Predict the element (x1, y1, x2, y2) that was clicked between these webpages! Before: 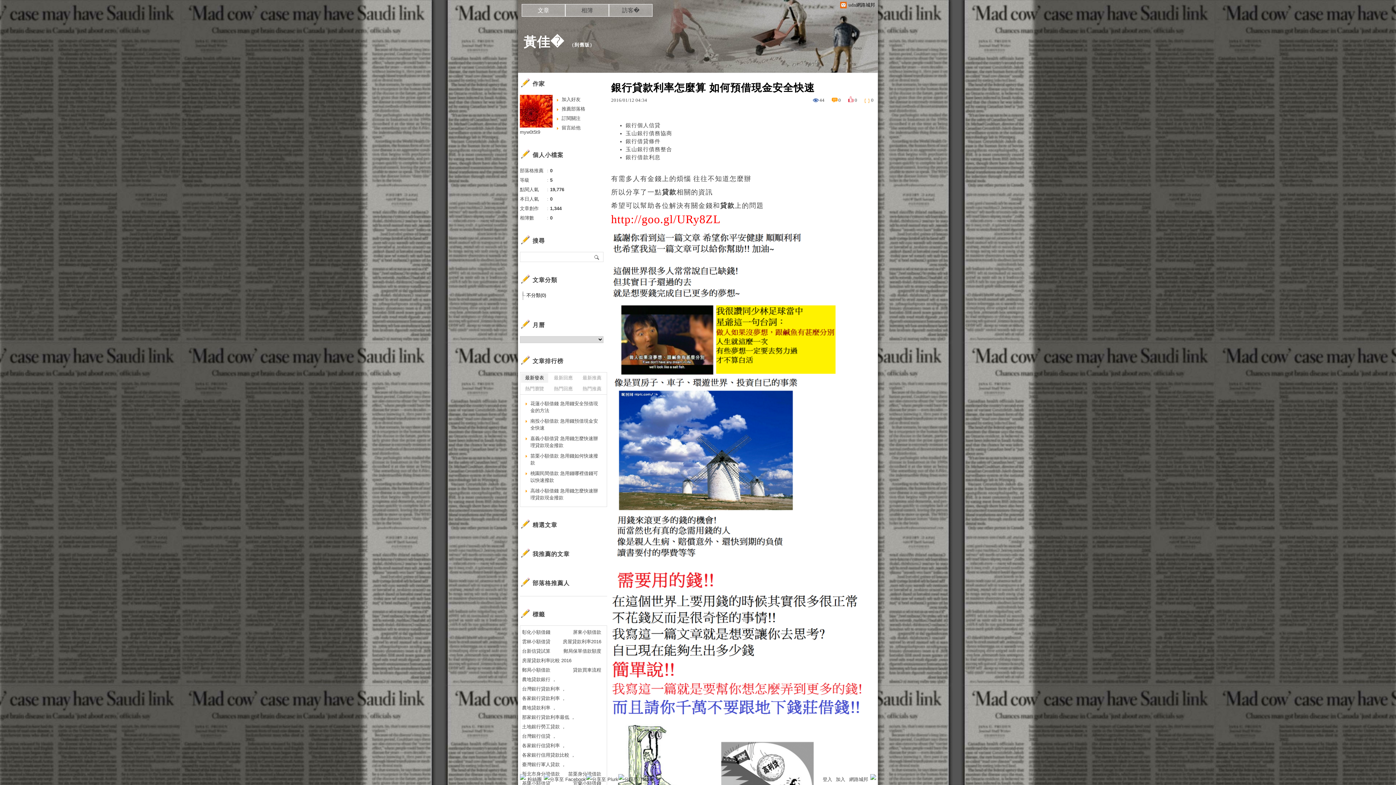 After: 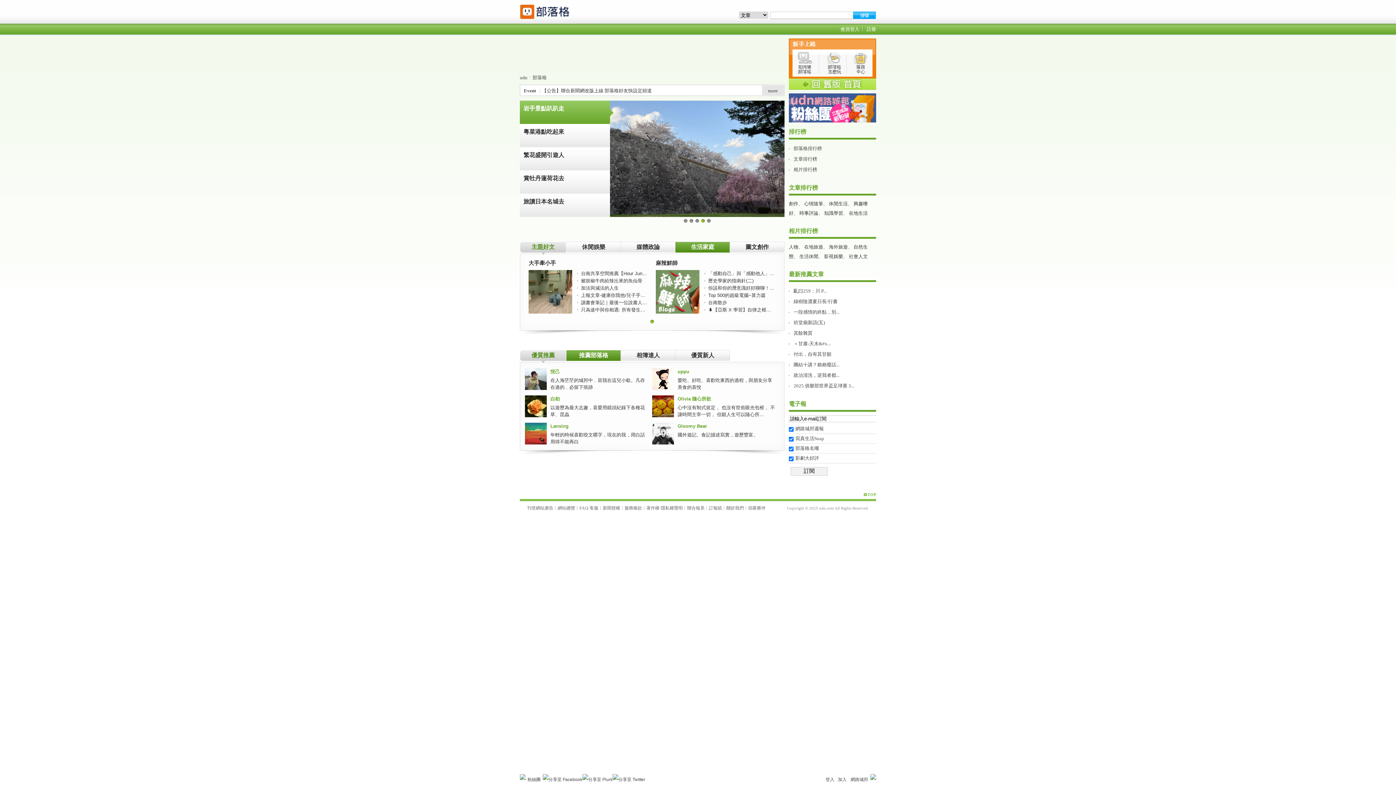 Action: label: 網路城邦 bbox: (847, 774, 870, 785)